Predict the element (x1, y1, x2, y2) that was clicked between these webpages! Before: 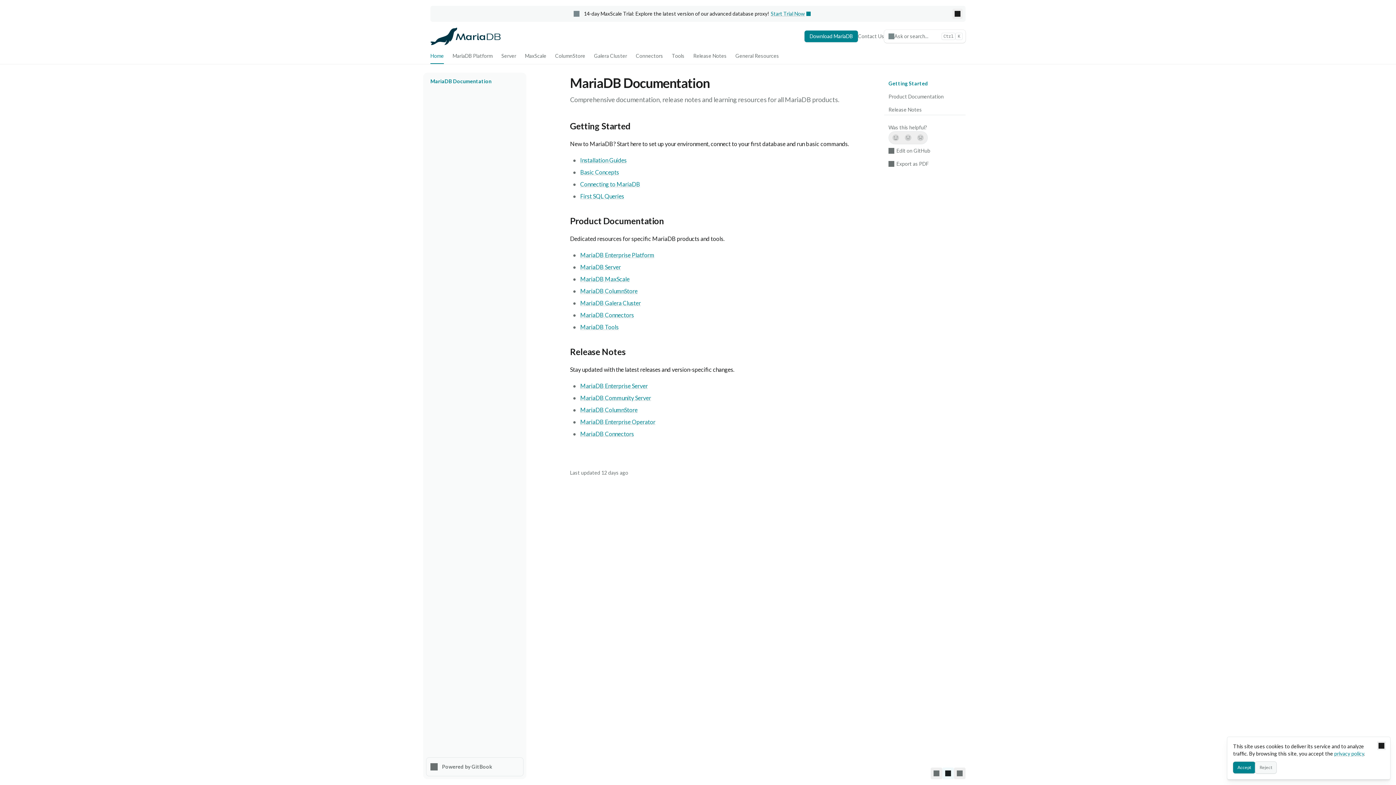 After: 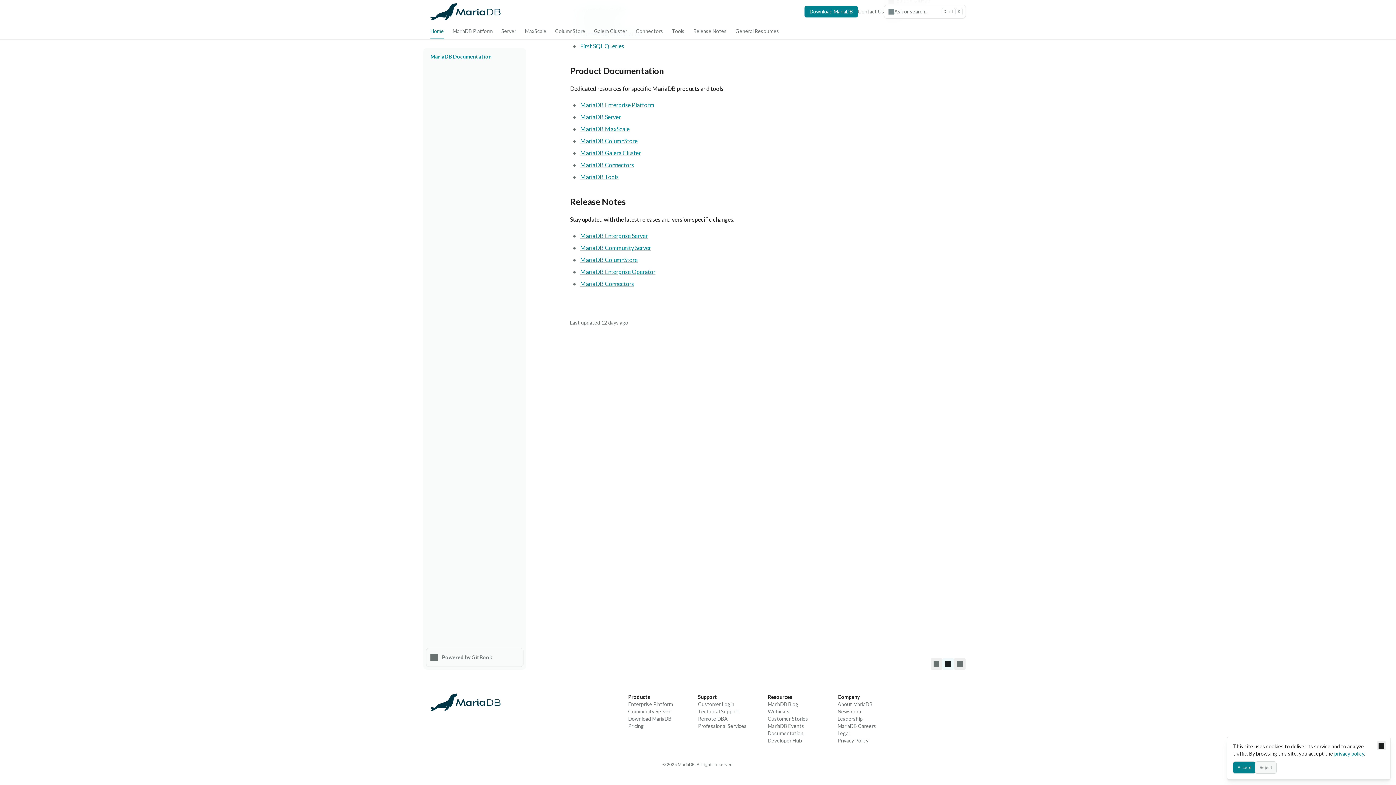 Action: label: Release Notes bbox: (884, 104, 965, 114)